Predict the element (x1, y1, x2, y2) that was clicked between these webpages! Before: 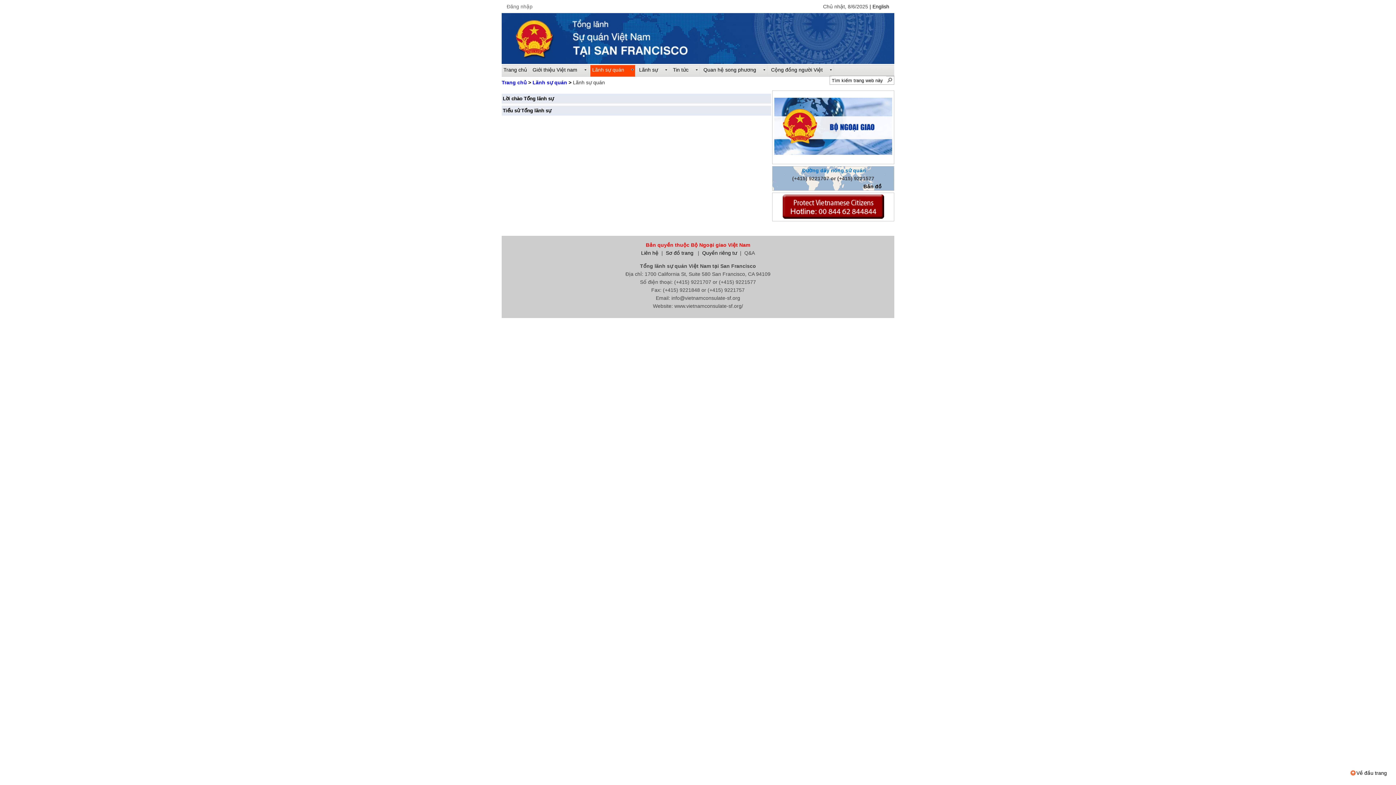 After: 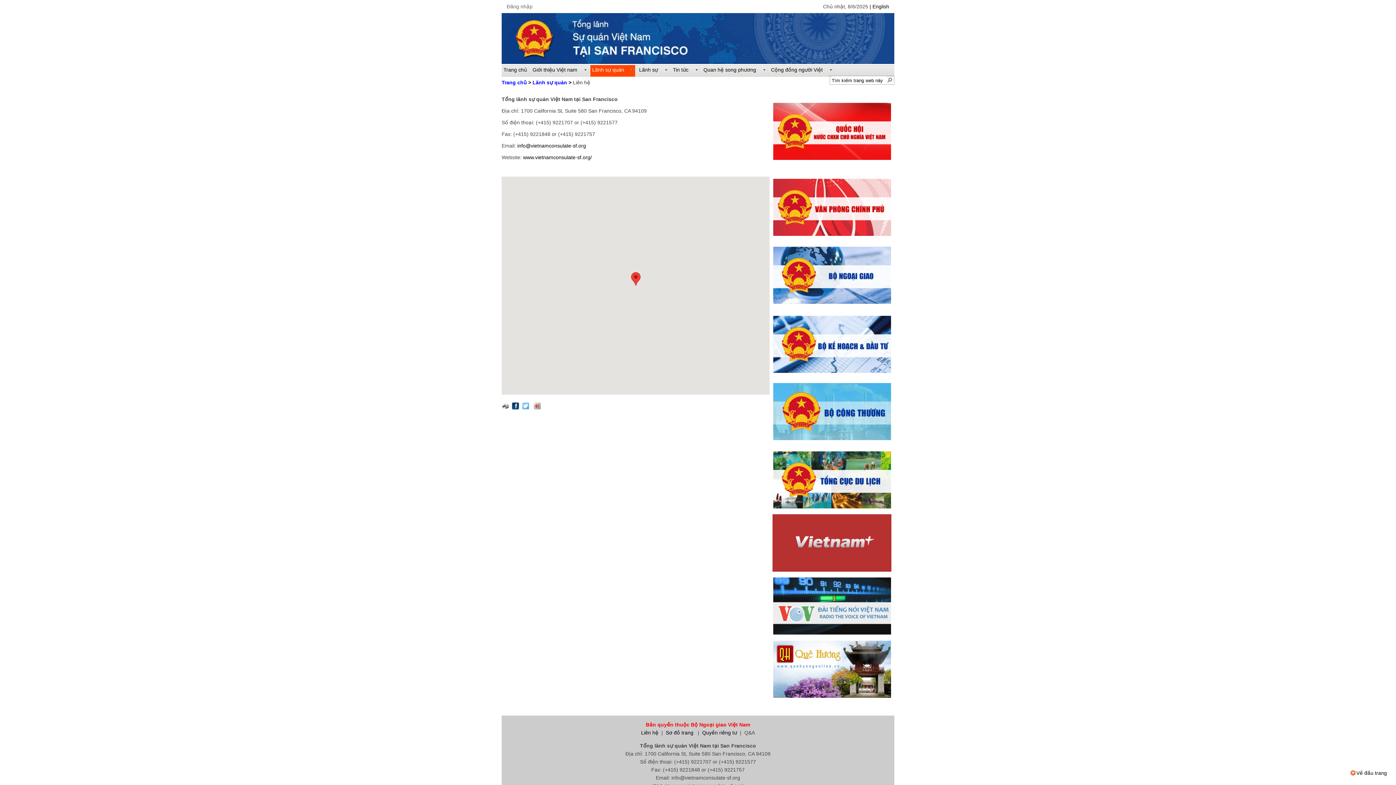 Action: bbox: (863, 183, 881, 189) label: ​Bản đồ